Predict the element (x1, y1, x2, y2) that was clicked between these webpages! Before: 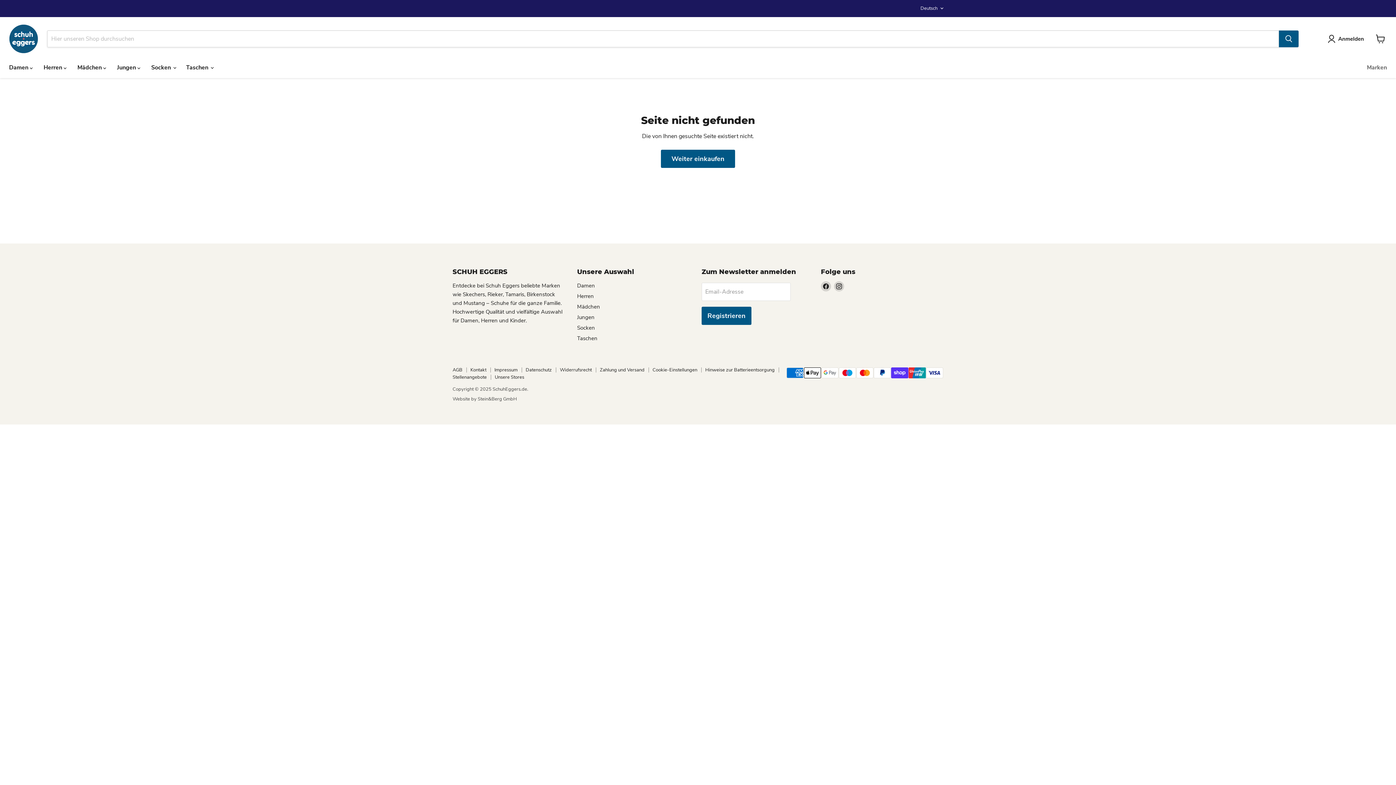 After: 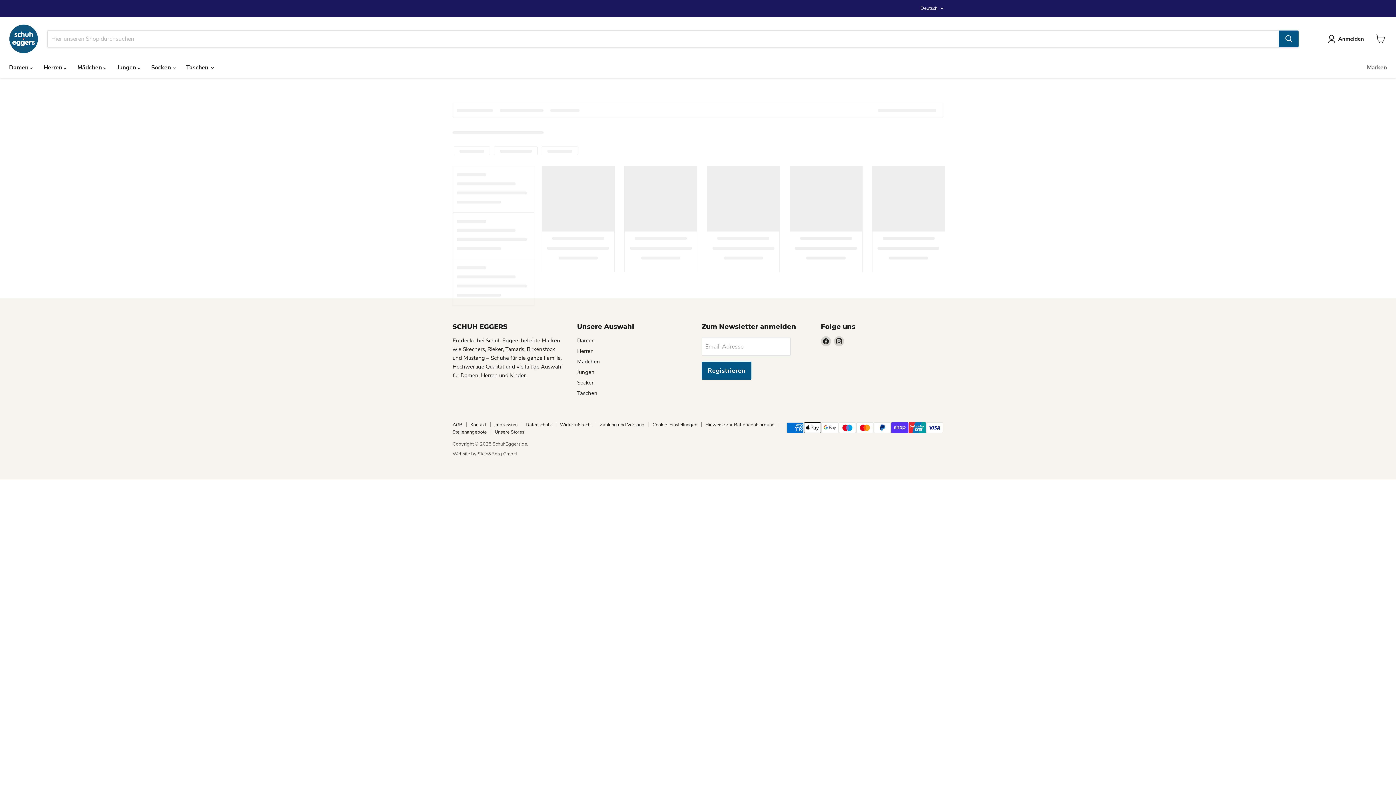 Action: bbox: (661, 149, 735, 167) label: Weiter einkaufen